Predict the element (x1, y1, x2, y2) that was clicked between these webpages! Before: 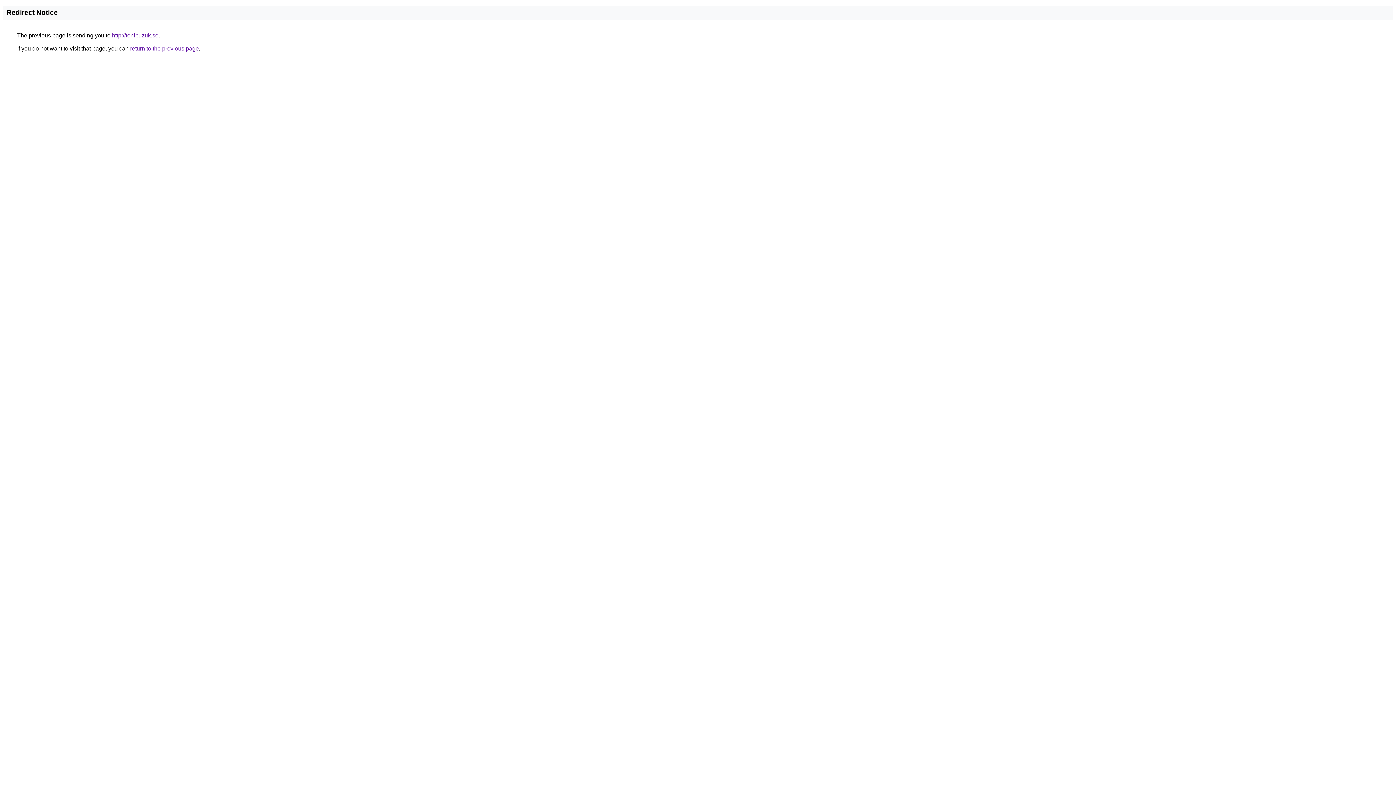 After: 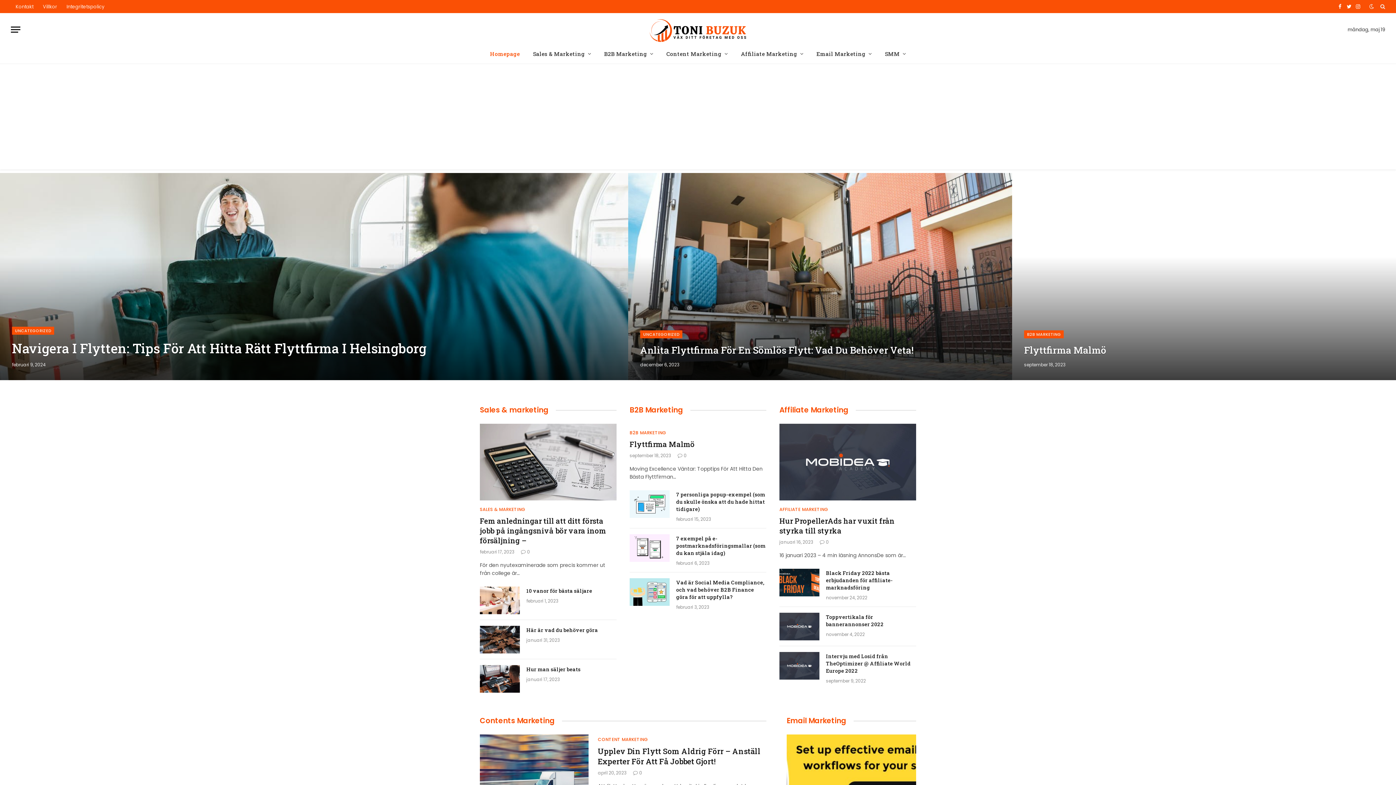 Action: label: http://tonibuzuk.se bbox: (112, 32, 158, 38)